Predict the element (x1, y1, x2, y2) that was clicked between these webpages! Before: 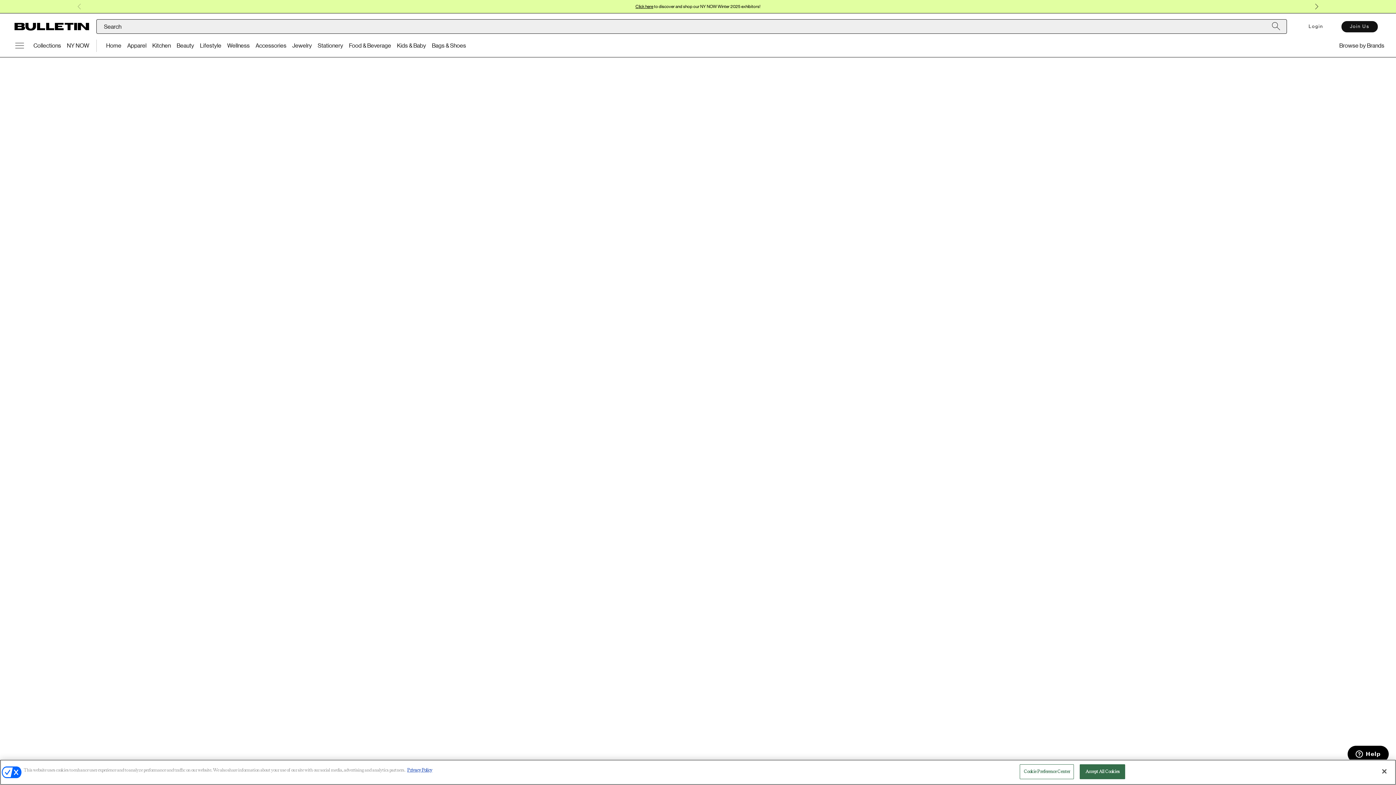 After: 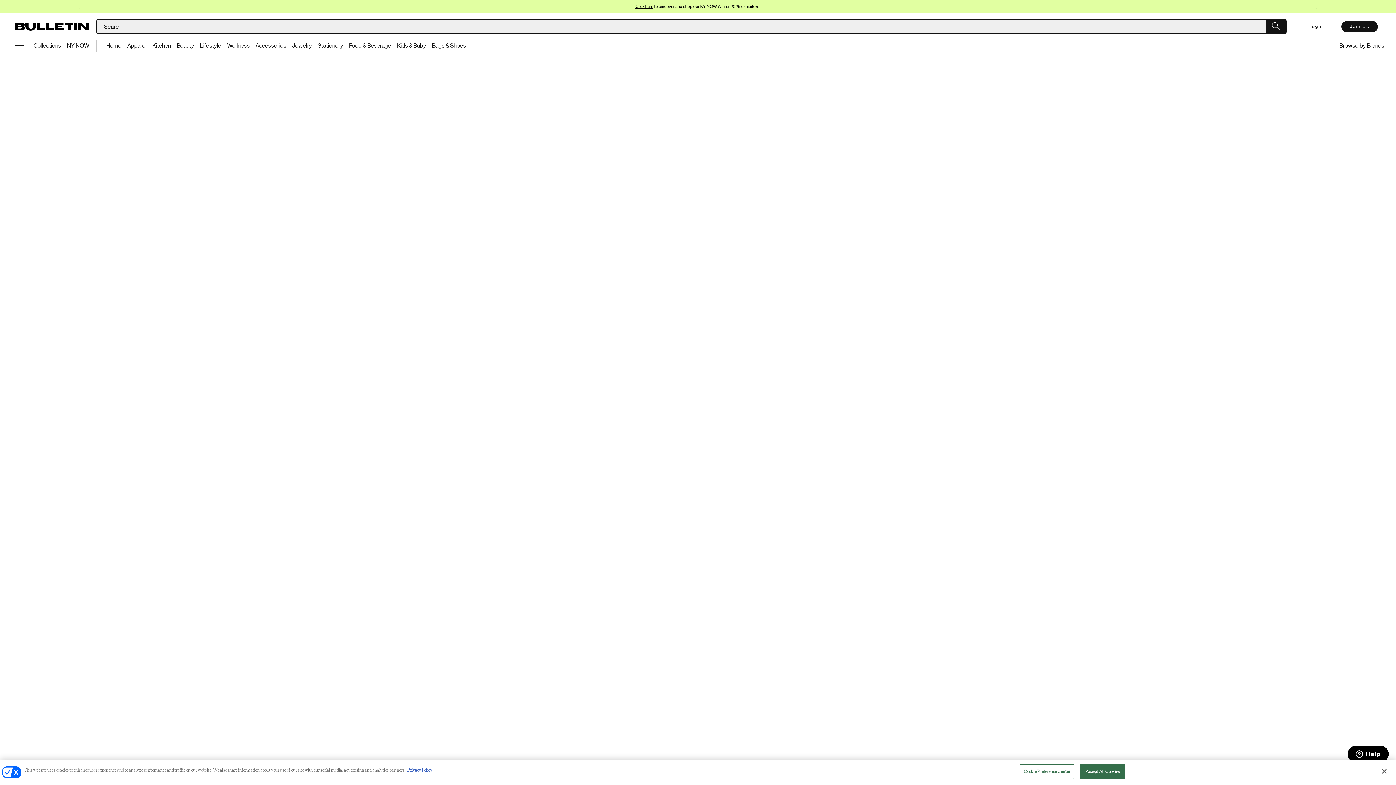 Action: bbox: (1266, 19, 1286, 33)